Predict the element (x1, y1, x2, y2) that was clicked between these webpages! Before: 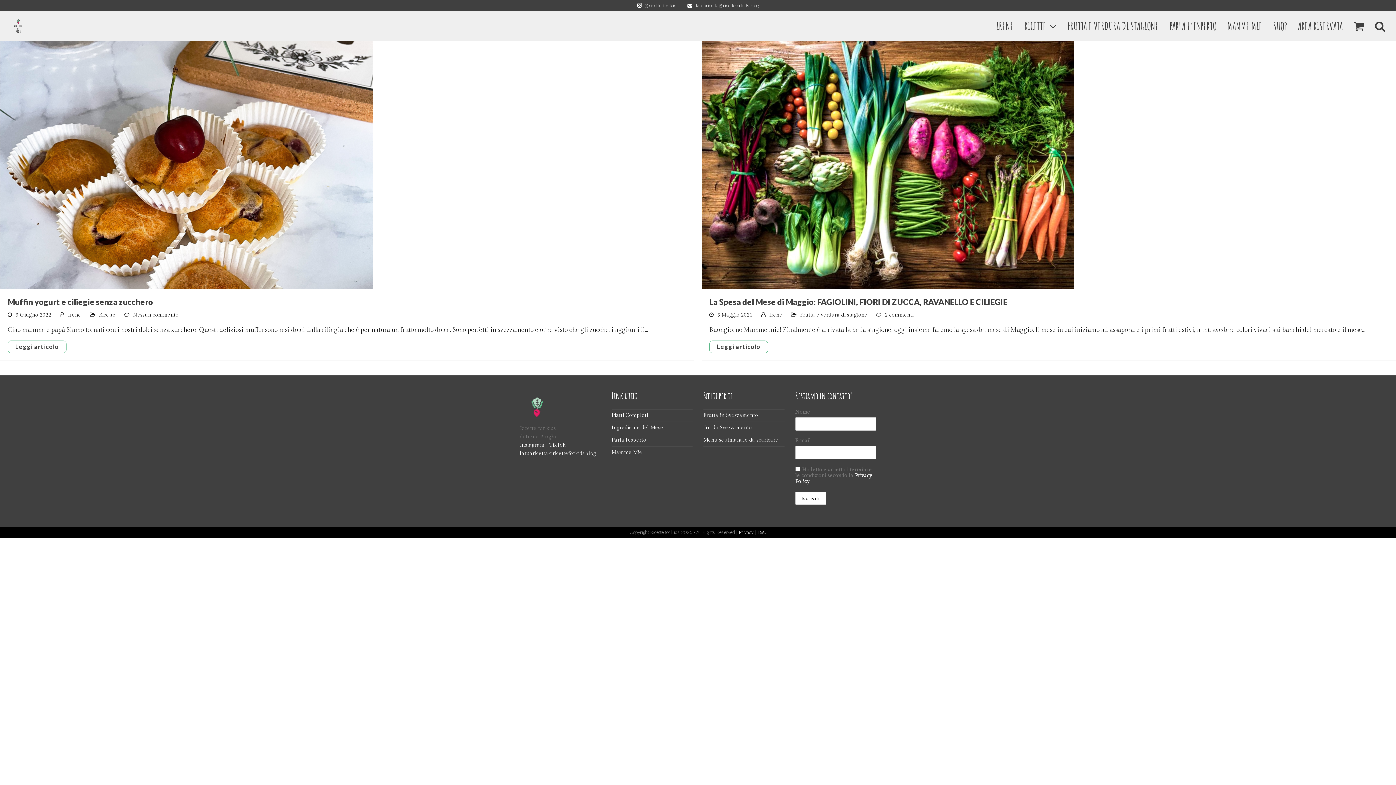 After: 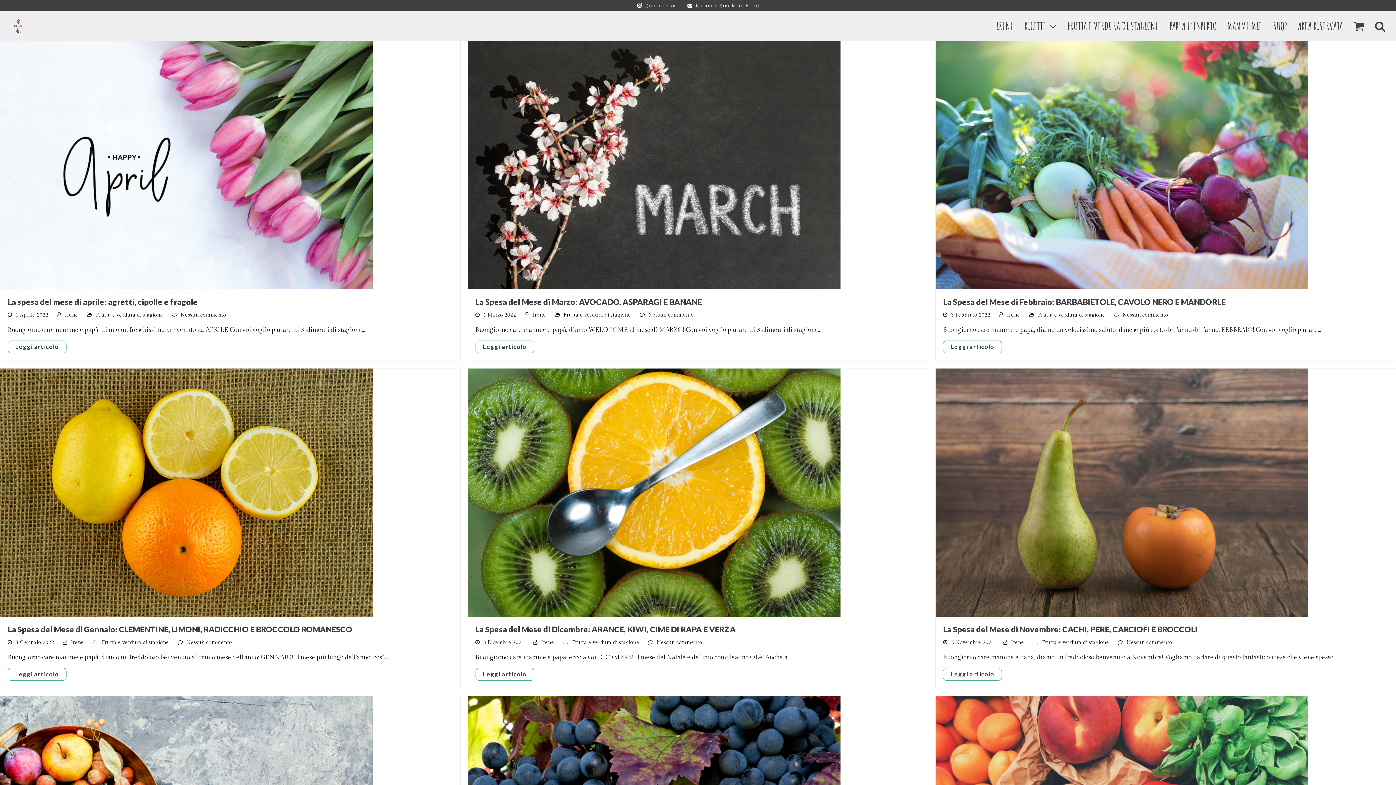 Action: label: Frutta e verdura di stagione bbox: (800, 312, 867, 318)